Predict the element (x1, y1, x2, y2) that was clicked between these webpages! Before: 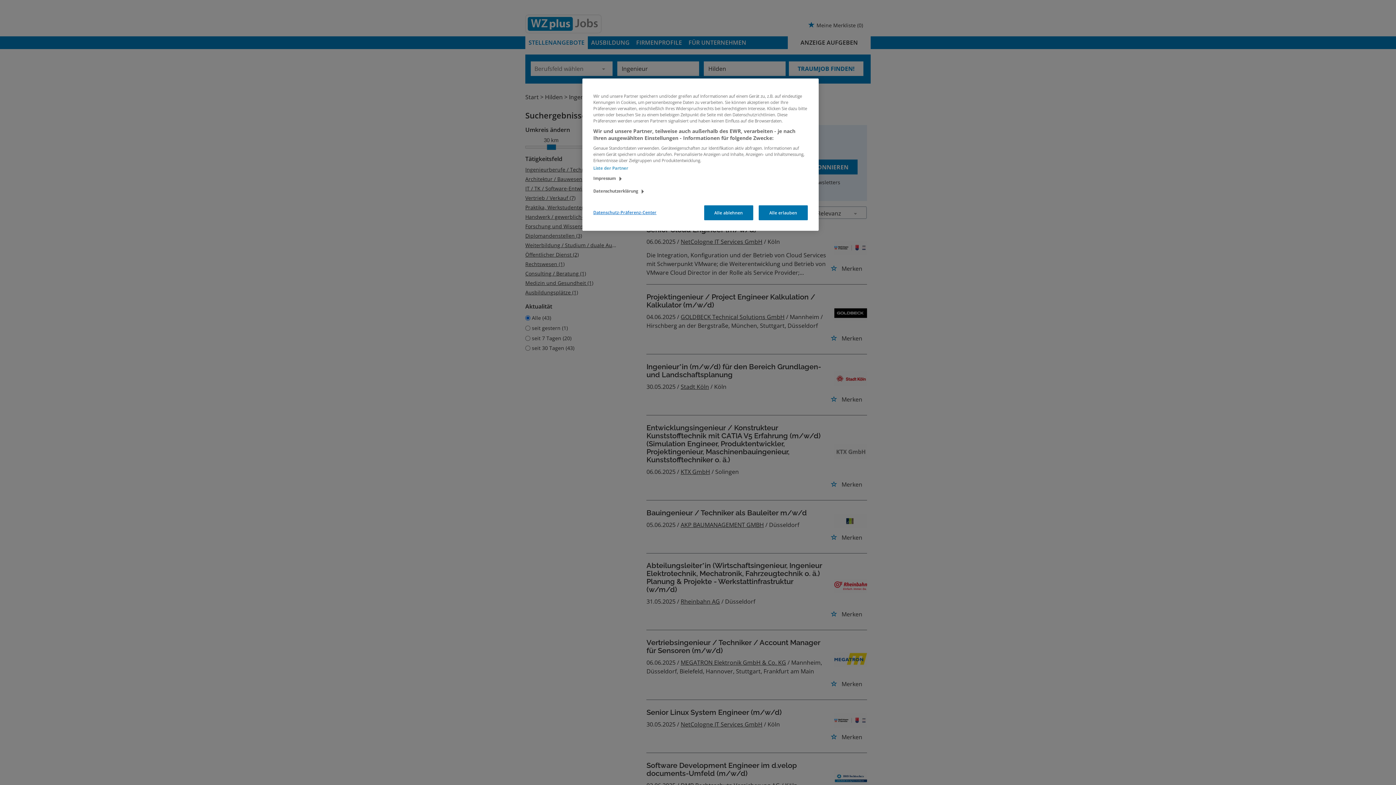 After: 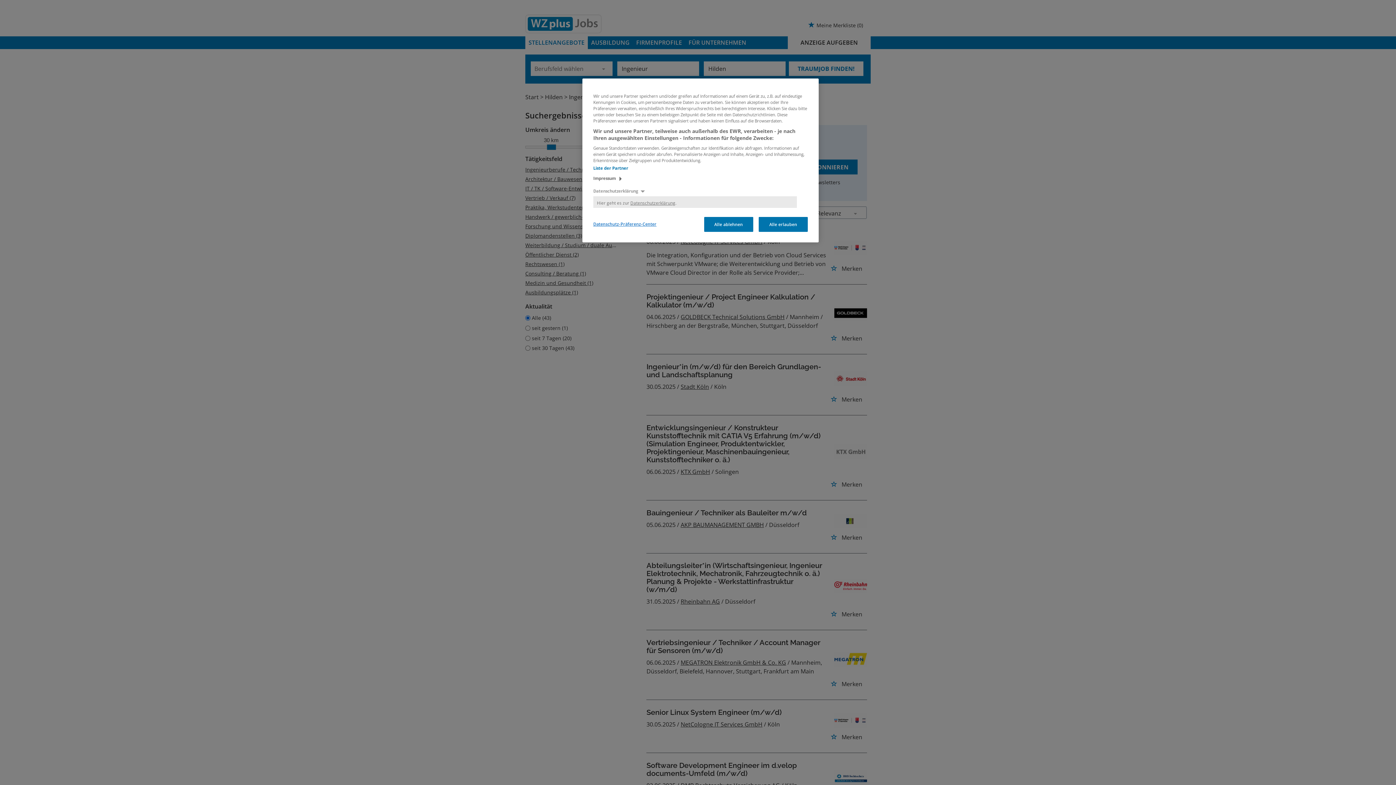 Action: bbox: (593, 188, 645, 194) label: Datenschutzerklärung